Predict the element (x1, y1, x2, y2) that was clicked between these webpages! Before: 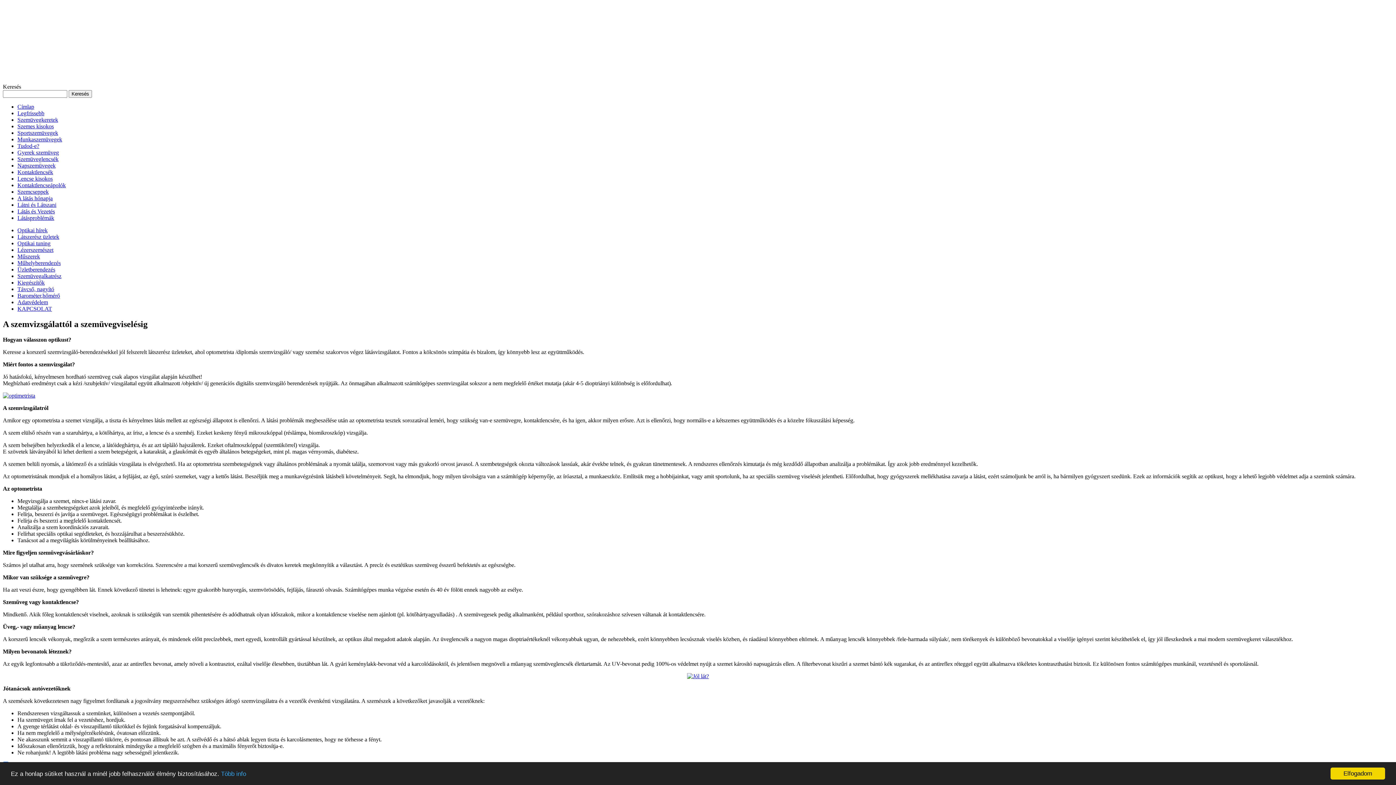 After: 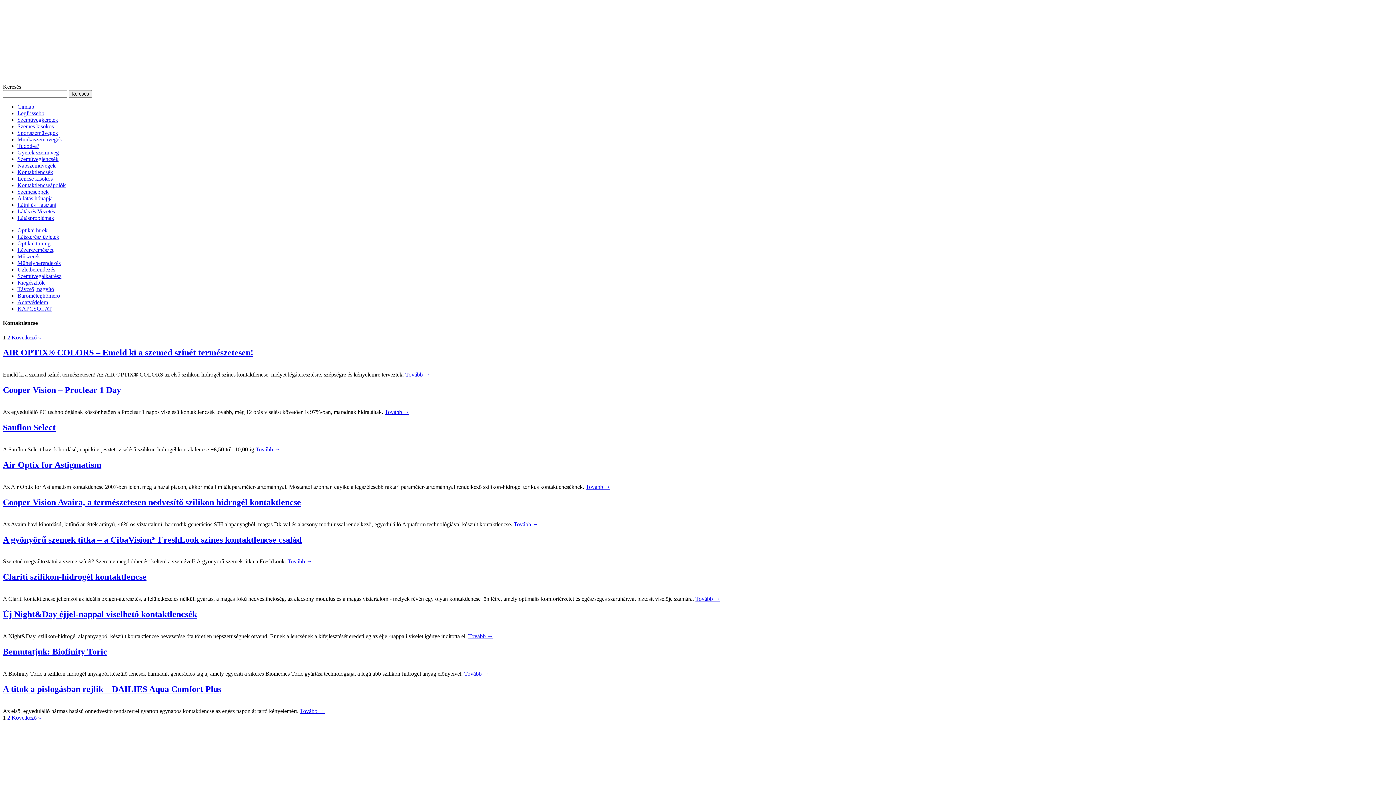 Action: label: Kontaktlencsék bbox: (17, 169, 53, 175)